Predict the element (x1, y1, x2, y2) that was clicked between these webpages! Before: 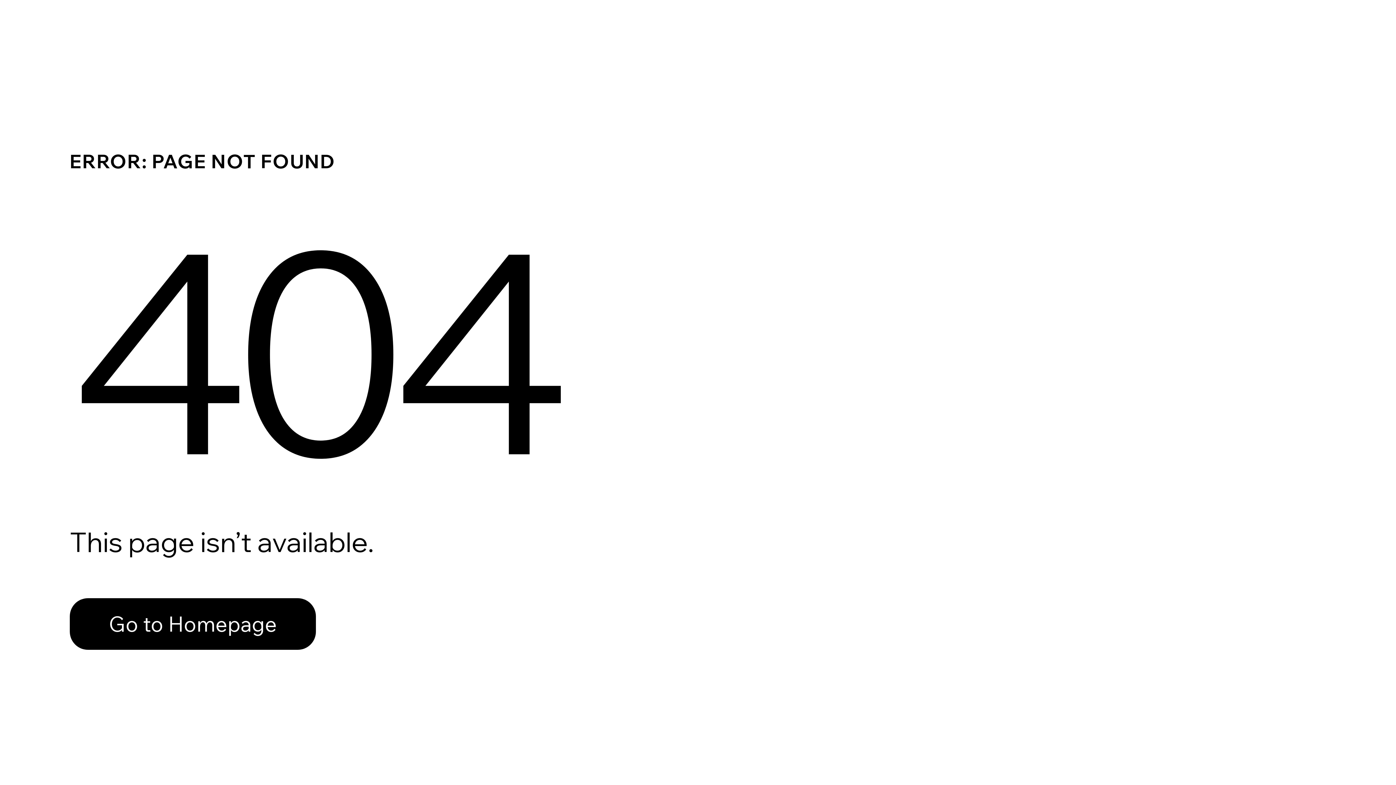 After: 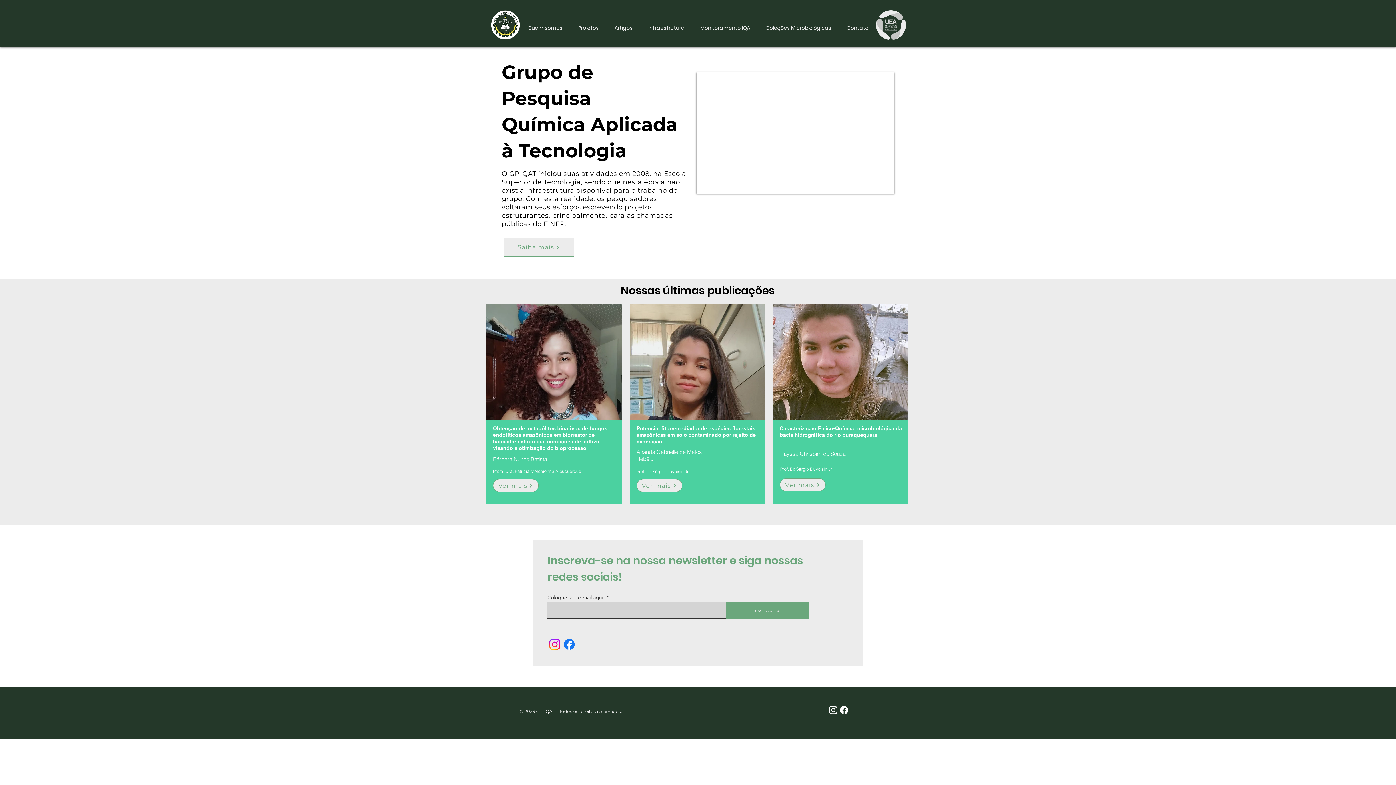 Action: label: Go to Homepage bbox: (69, 582, 768, 659)